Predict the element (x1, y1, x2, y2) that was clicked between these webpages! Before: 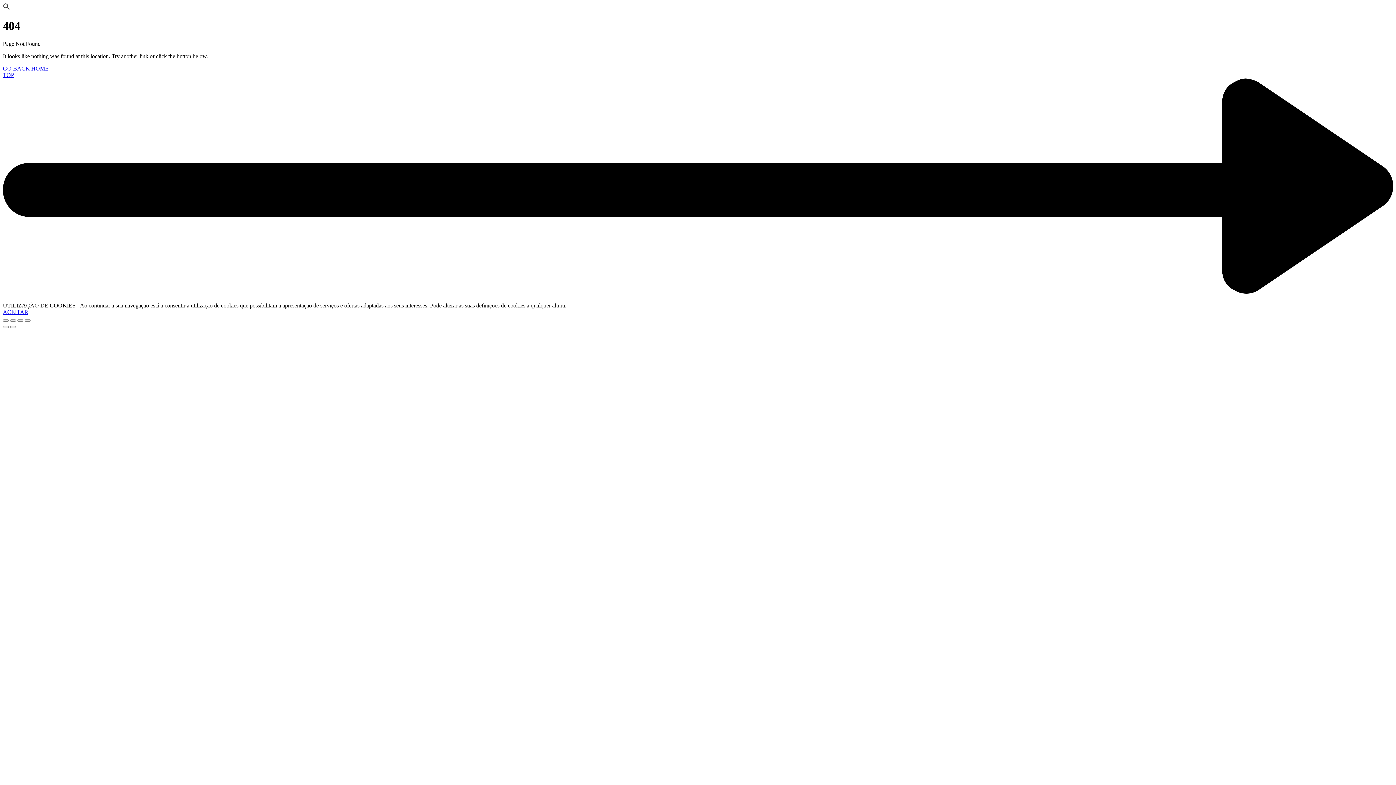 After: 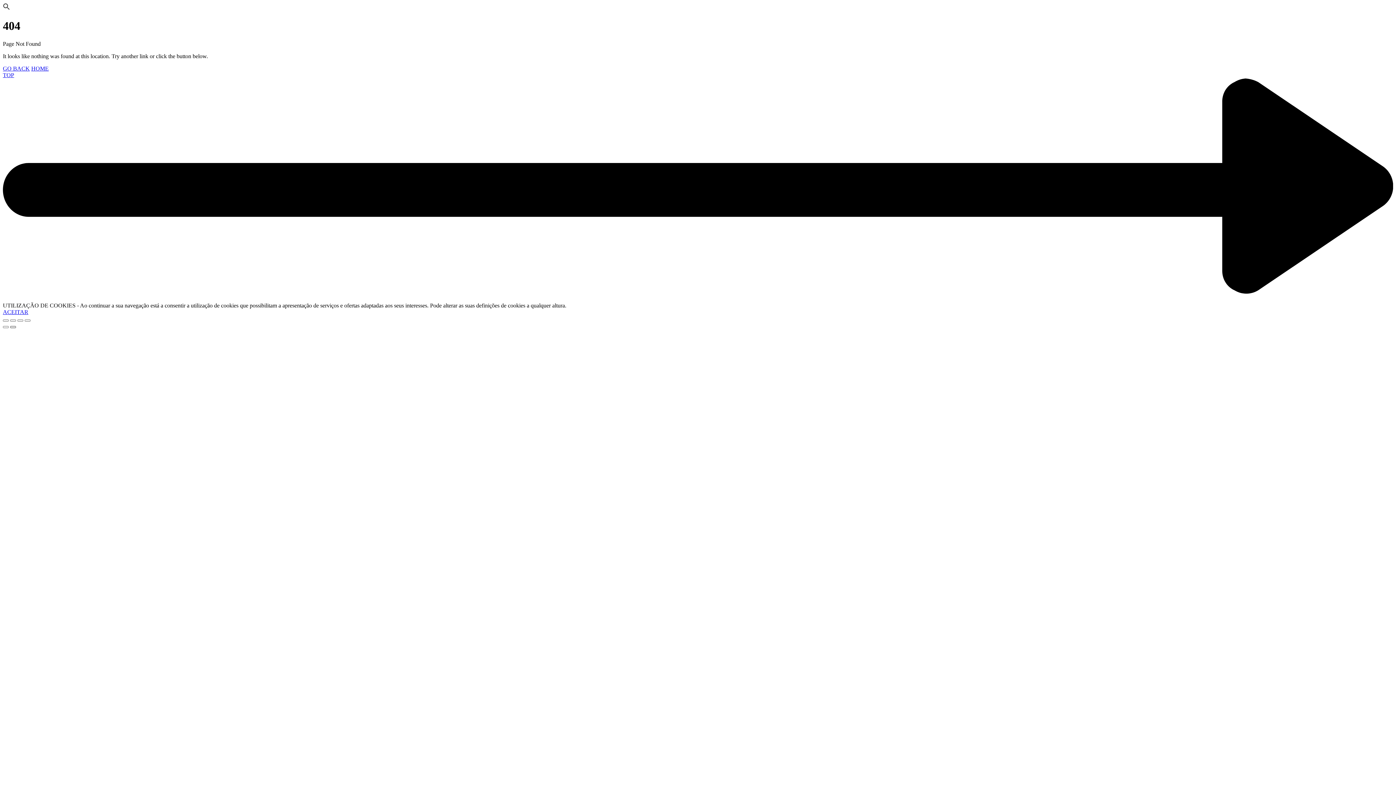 Action: bbox: (10, 326, 16, 328) label: Seguinte (seta para a direita)